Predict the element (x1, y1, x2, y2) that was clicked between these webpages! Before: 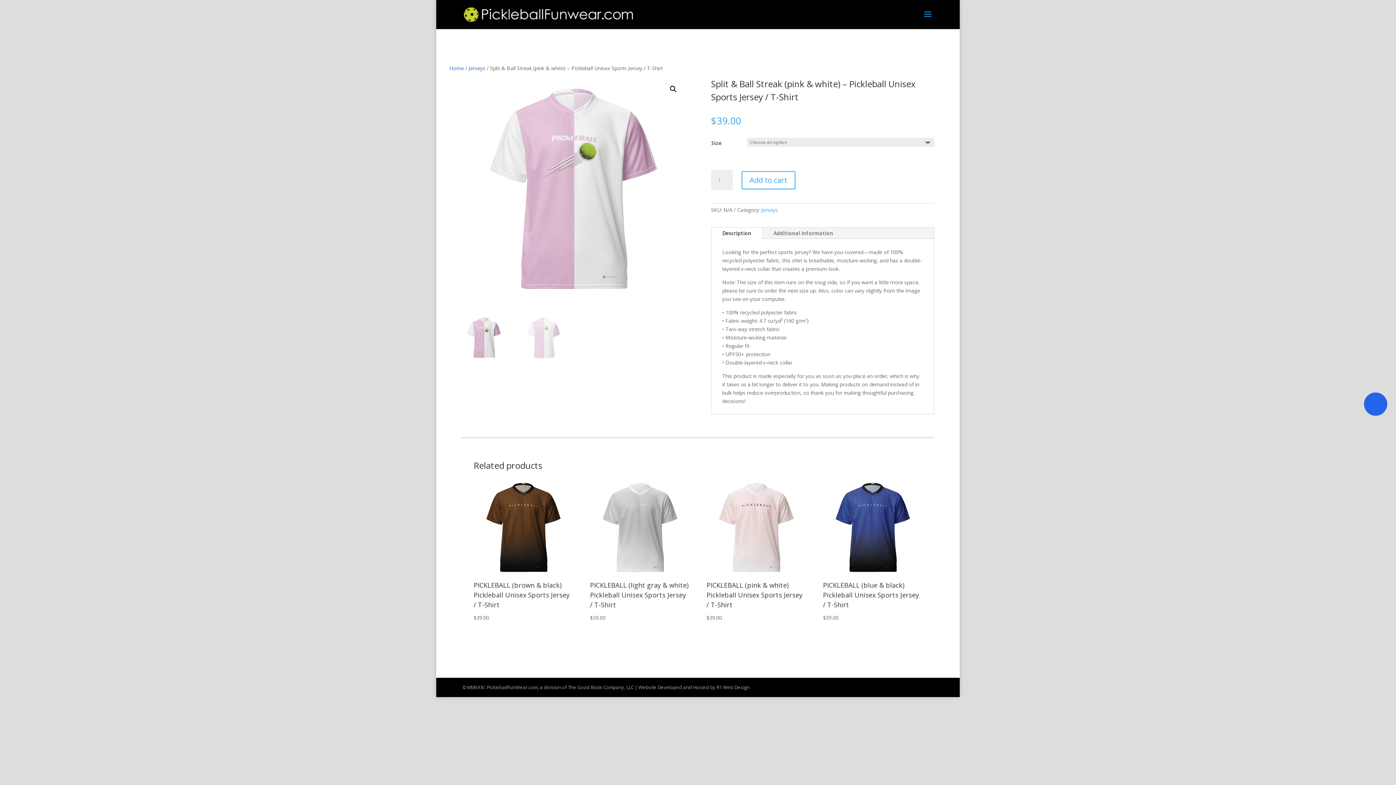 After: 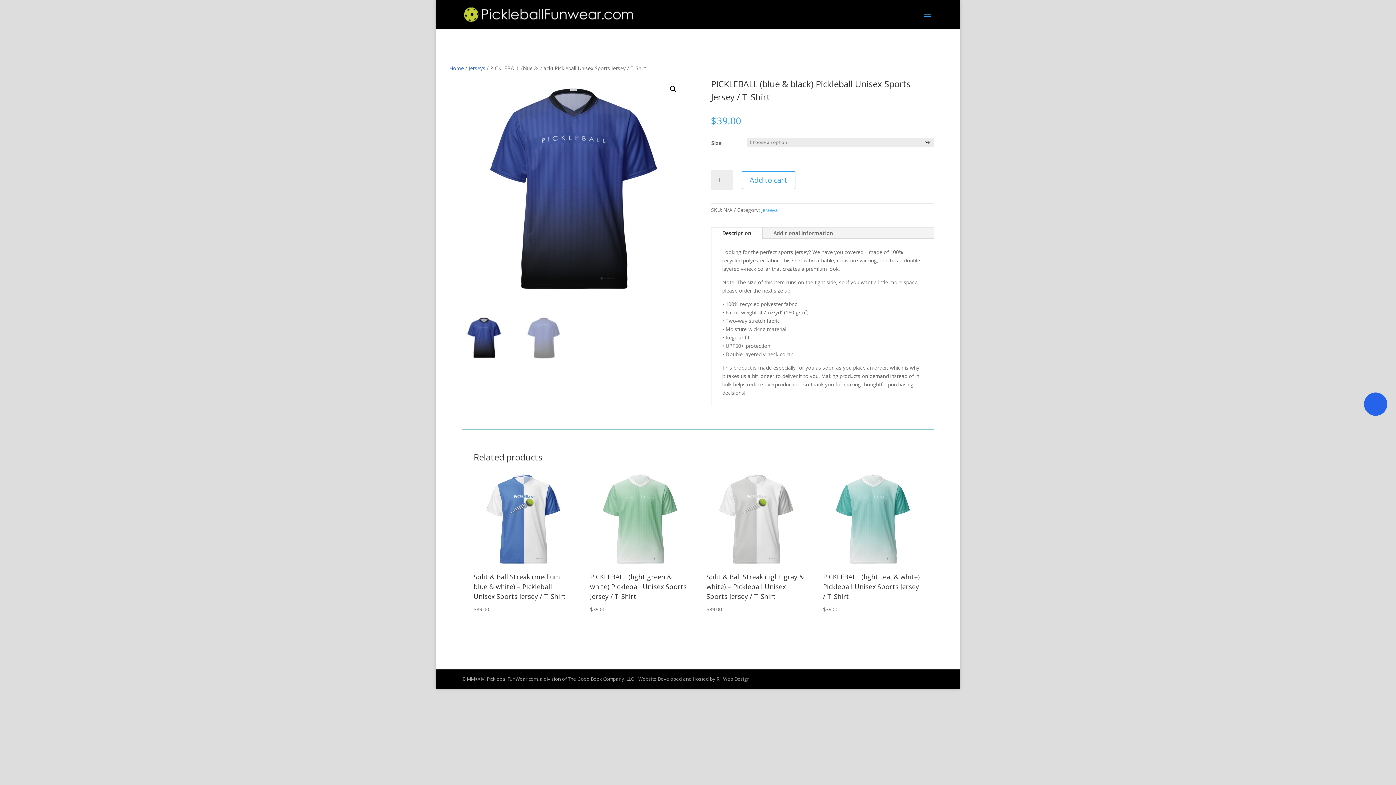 Action: bbox: (823, 478, 922, 622) label: PICKLEBALL (blue & black) Pickleball Unisex Sports Jersey / T-Shirt
$39.00